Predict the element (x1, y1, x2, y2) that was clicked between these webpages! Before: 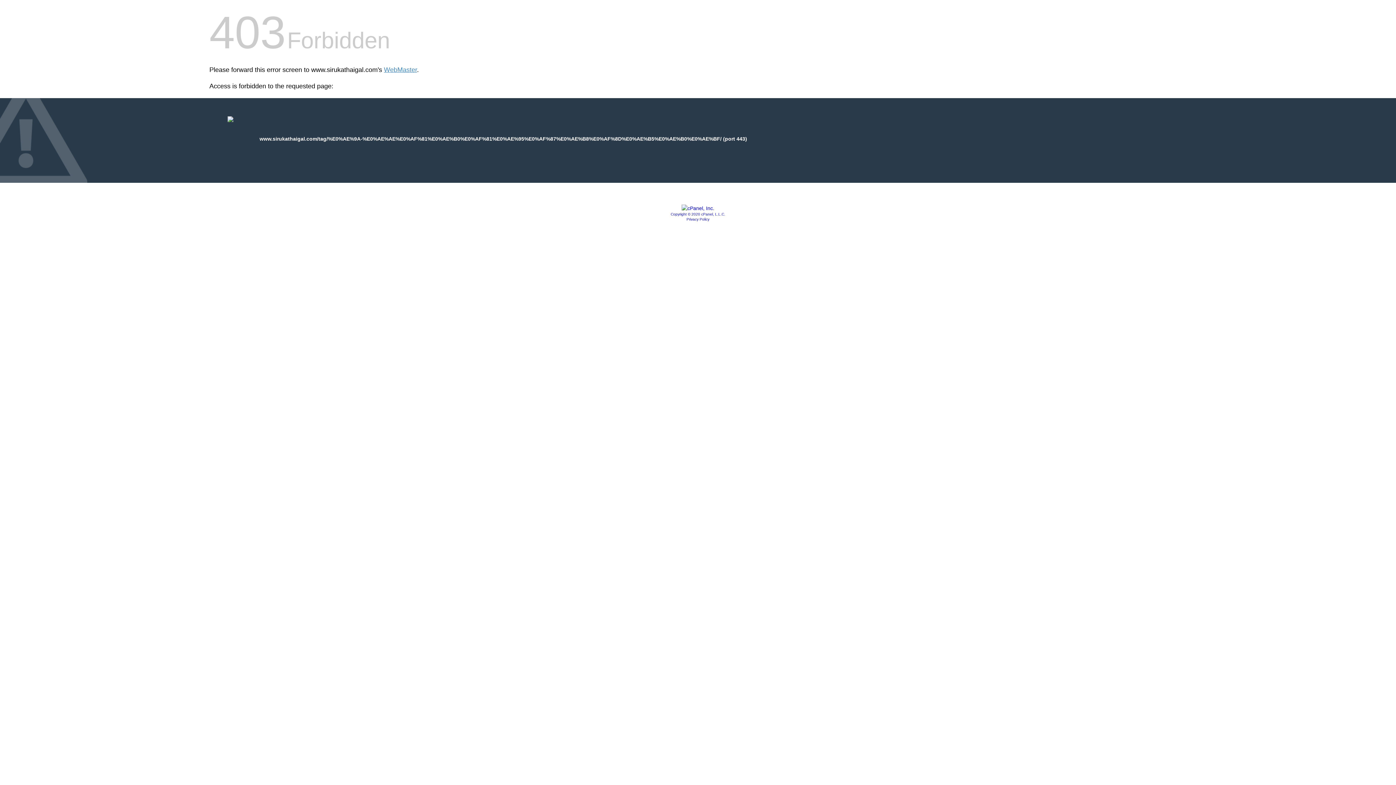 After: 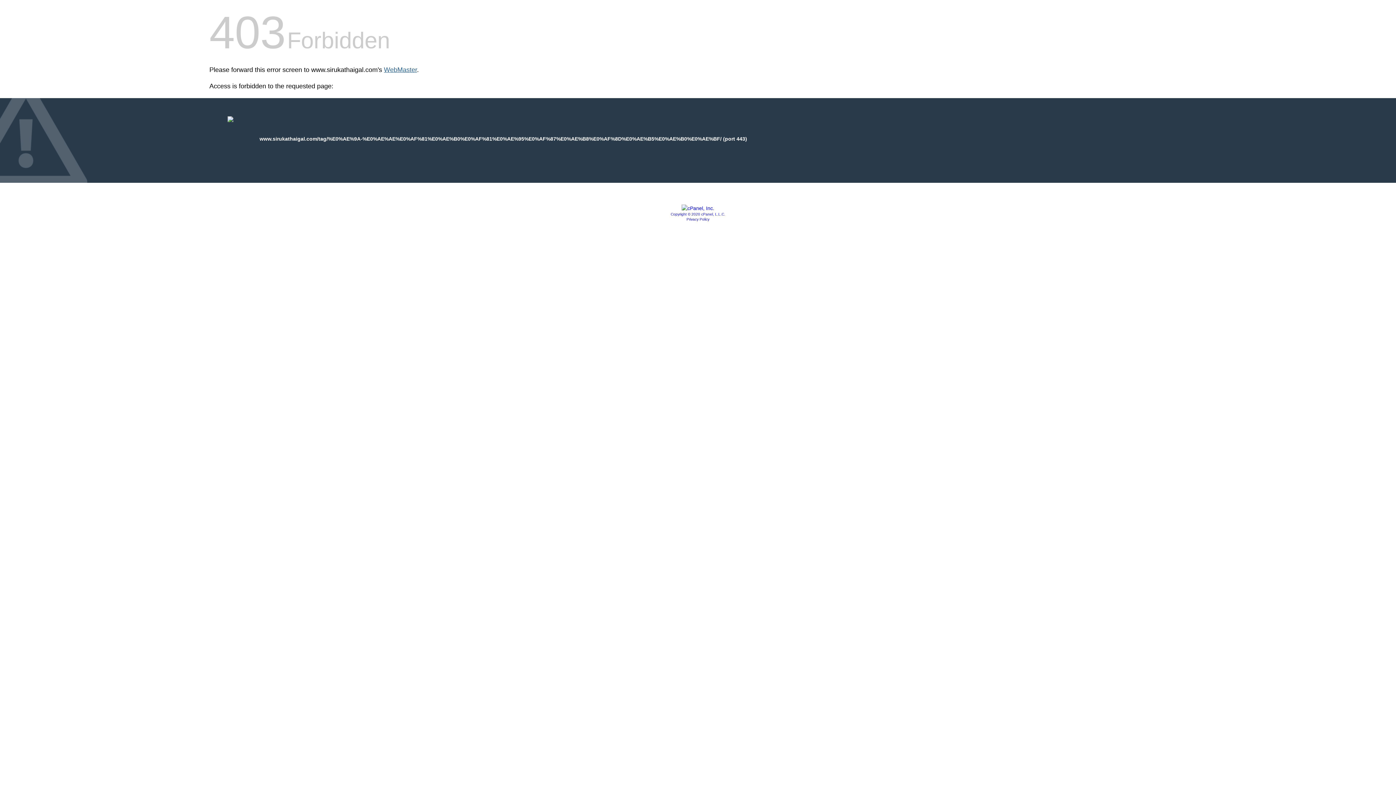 Action: label: WebMaster bbox: (384, 66, 417, 73)